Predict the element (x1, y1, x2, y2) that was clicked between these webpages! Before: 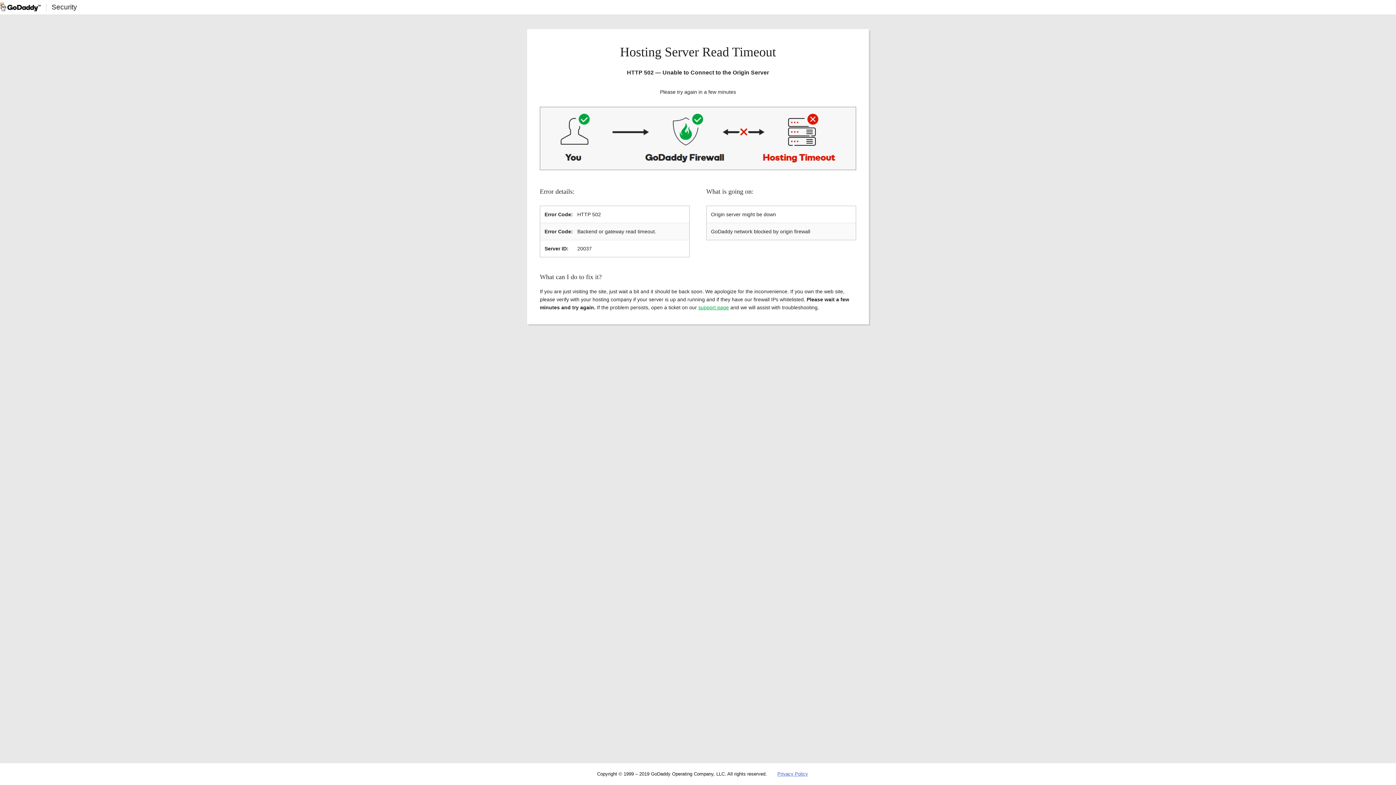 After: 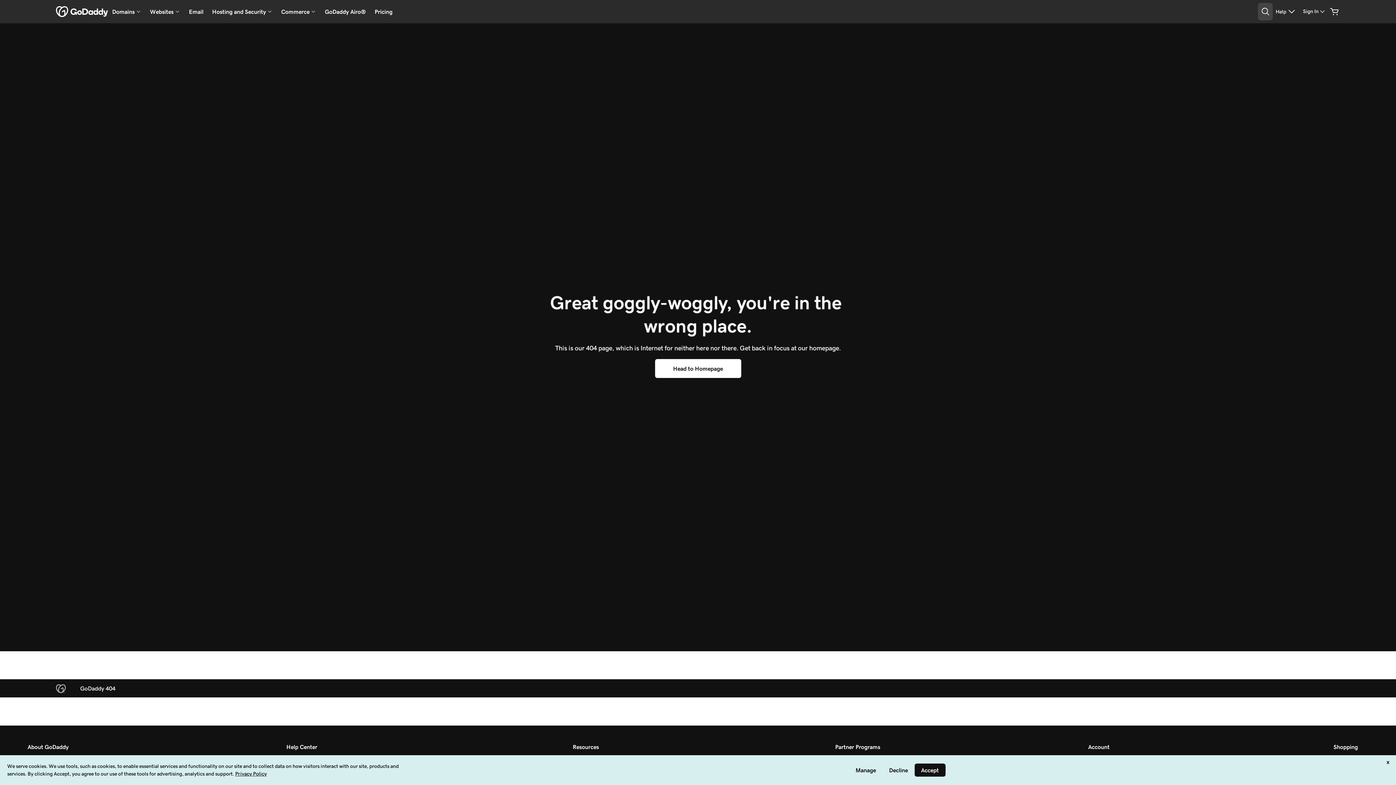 Action: label: Privacy Policy bbox: (777, 771, 808, 777)